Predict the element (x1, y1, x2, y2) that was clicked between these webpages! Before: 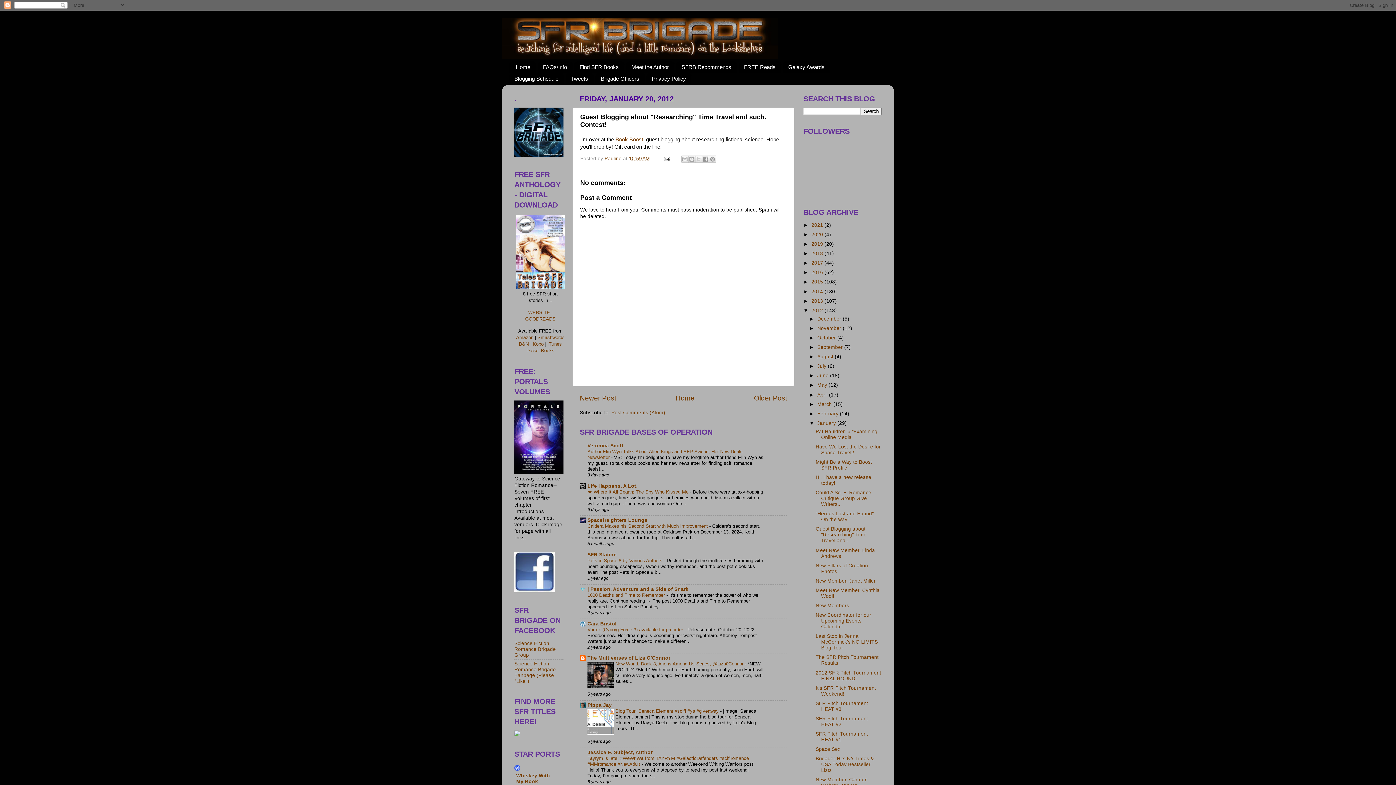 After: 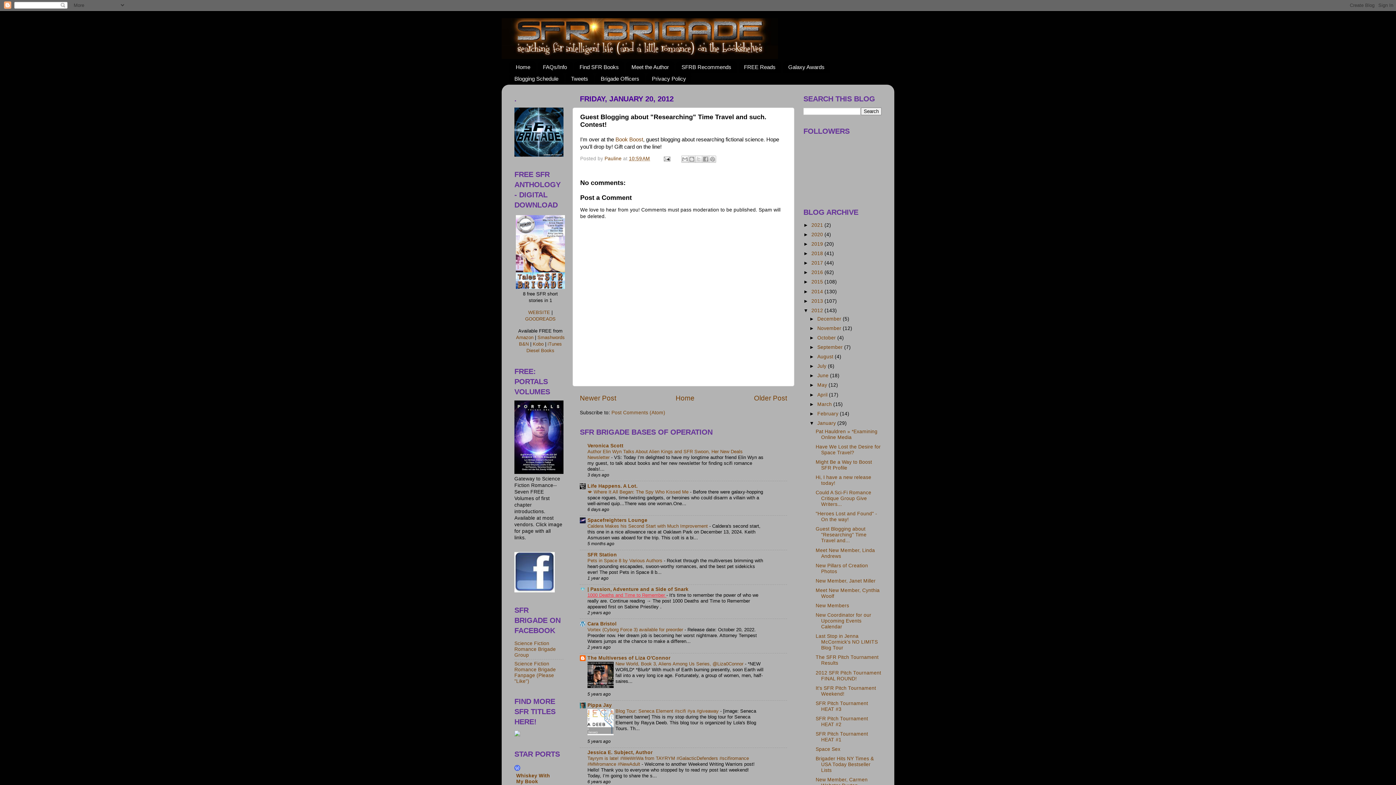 Action: bbox: (587, 592, 666, 598) label: 1000 Deaths and Time to Remember 